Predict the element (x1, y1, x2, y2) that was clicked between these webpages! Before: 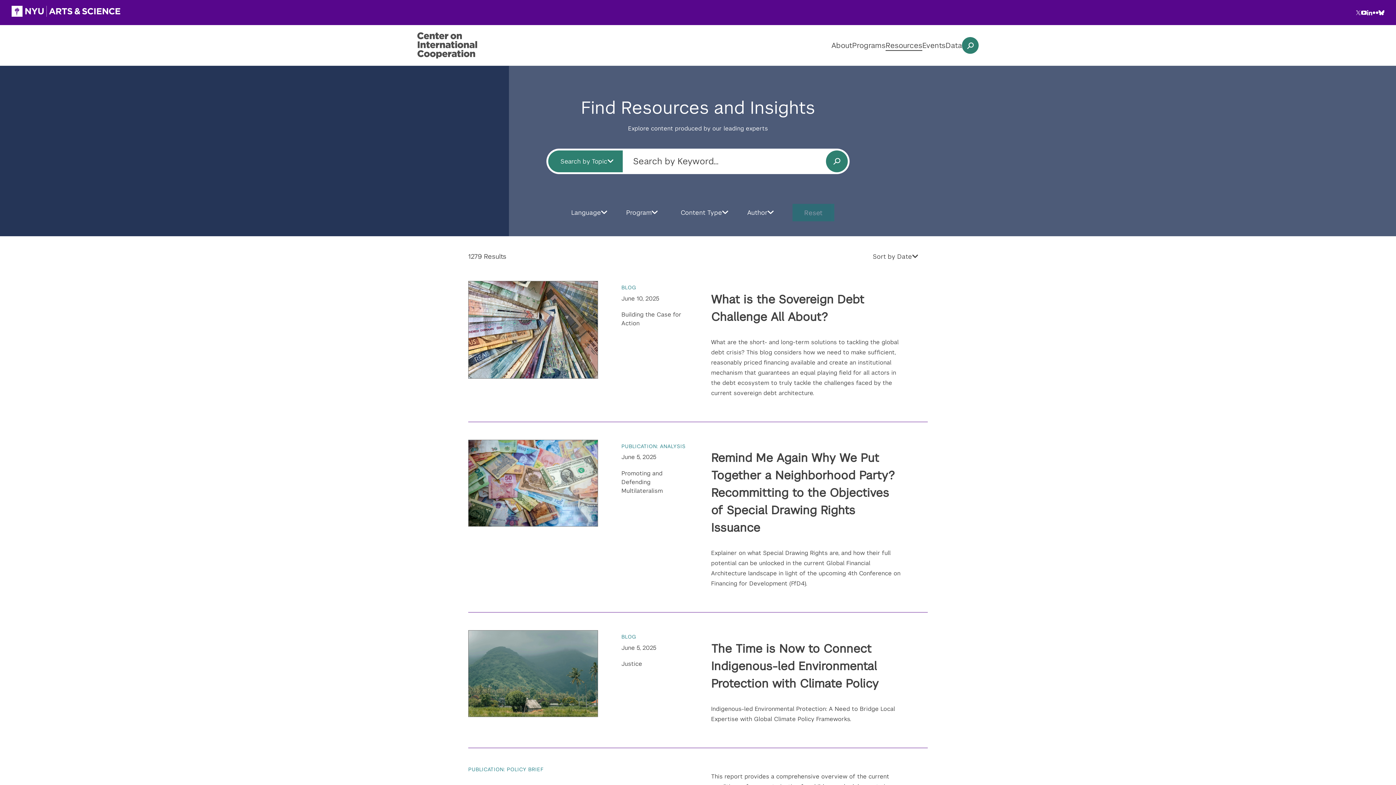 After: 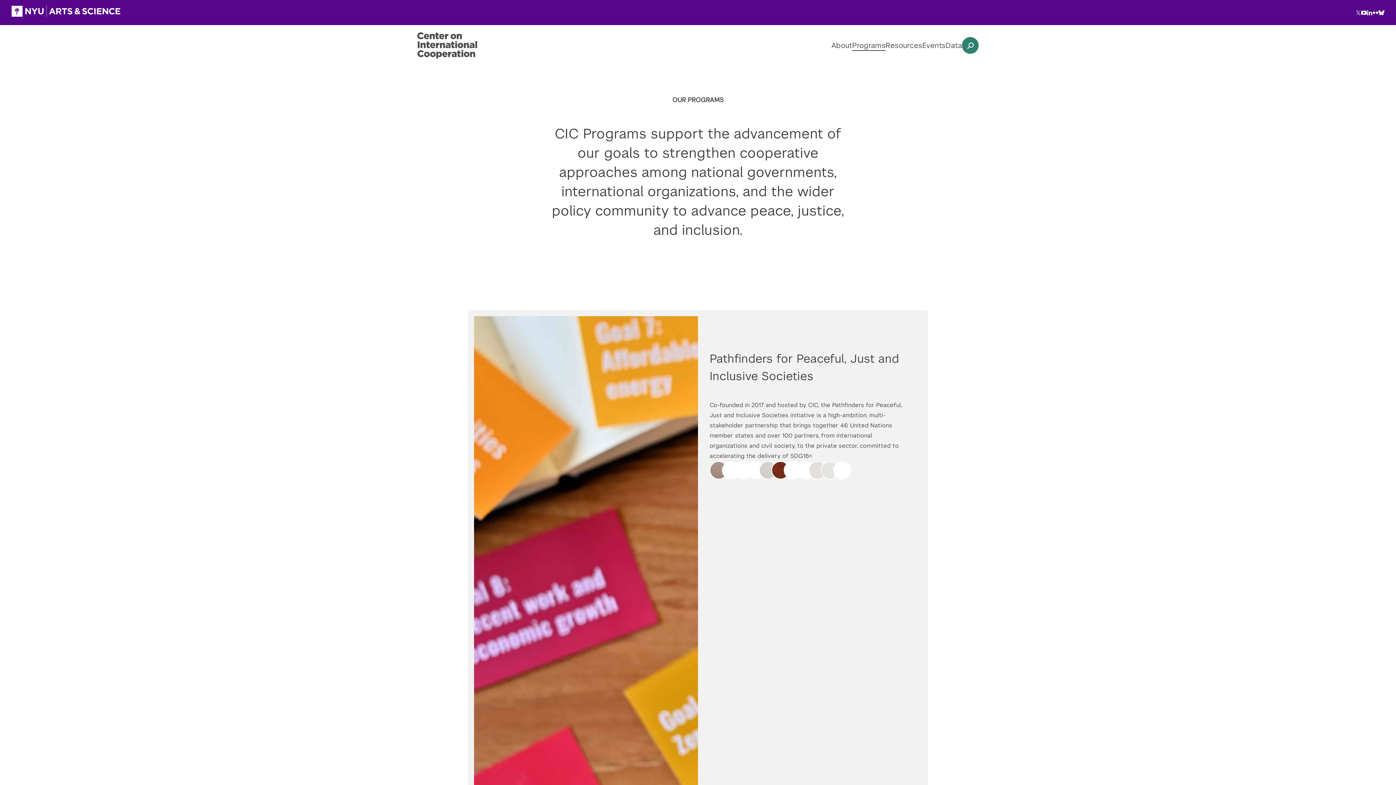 Action: bbox: (852, 40, 885, 50) label: Programs